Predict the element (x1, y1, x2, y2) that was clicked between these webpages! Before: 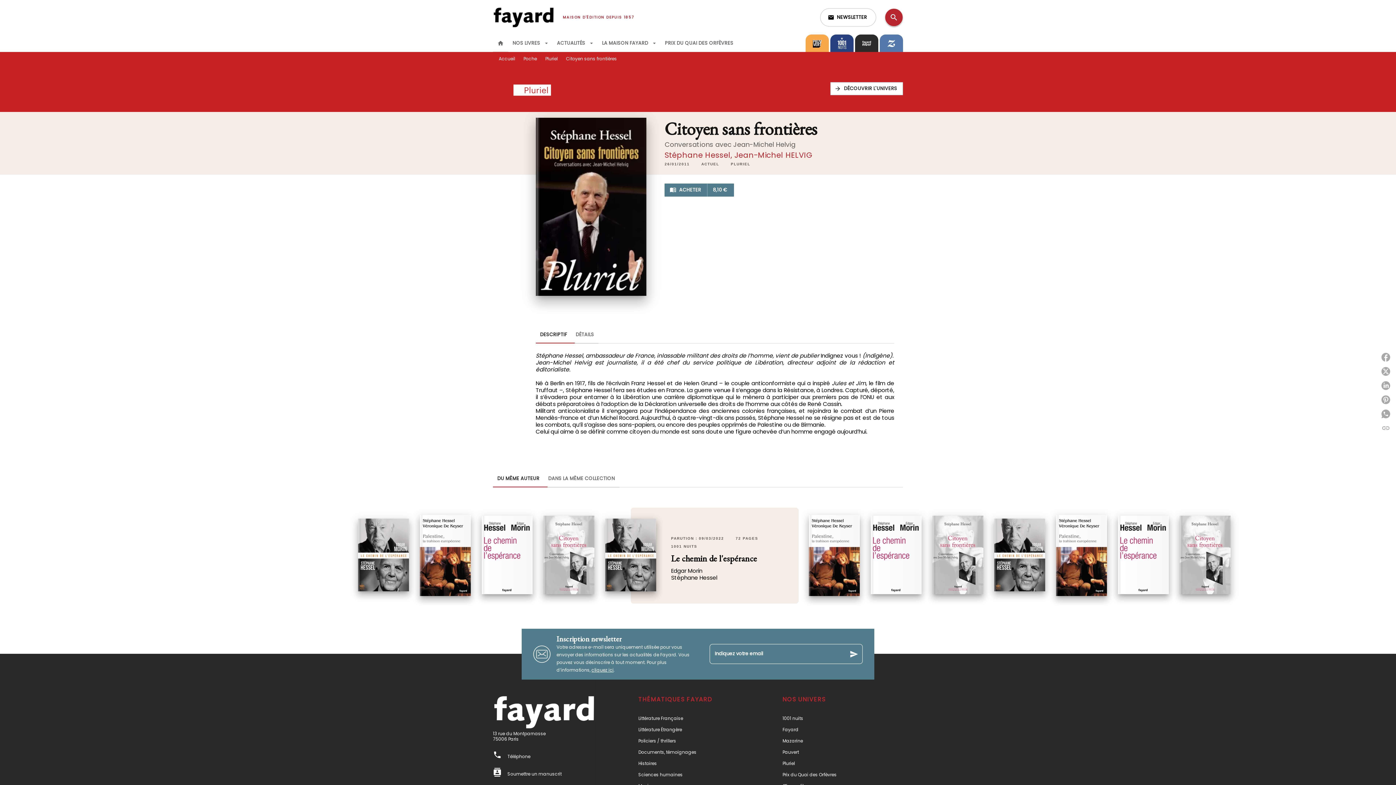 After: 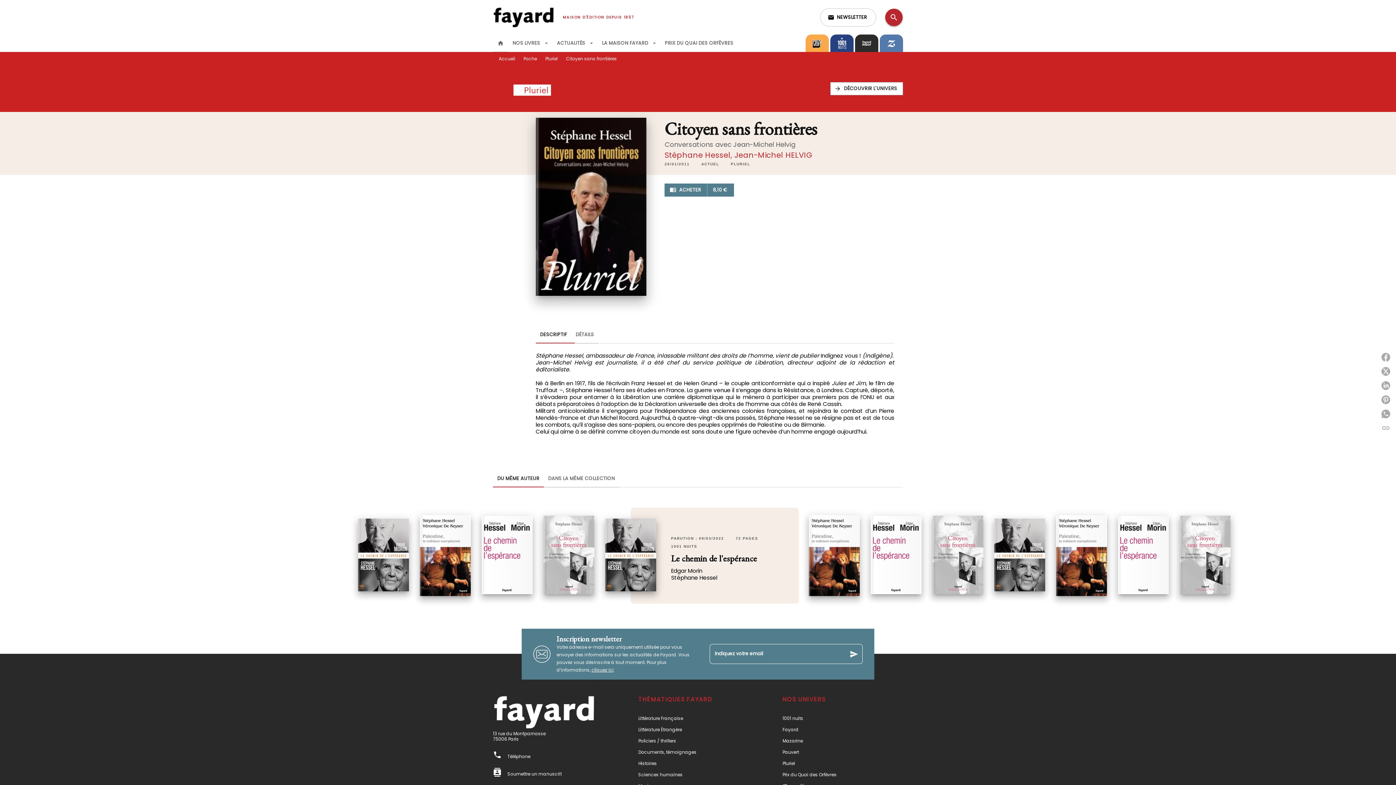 Action: bbox: (493, 470, 544, 487) label: DU MÊME AUTEUR